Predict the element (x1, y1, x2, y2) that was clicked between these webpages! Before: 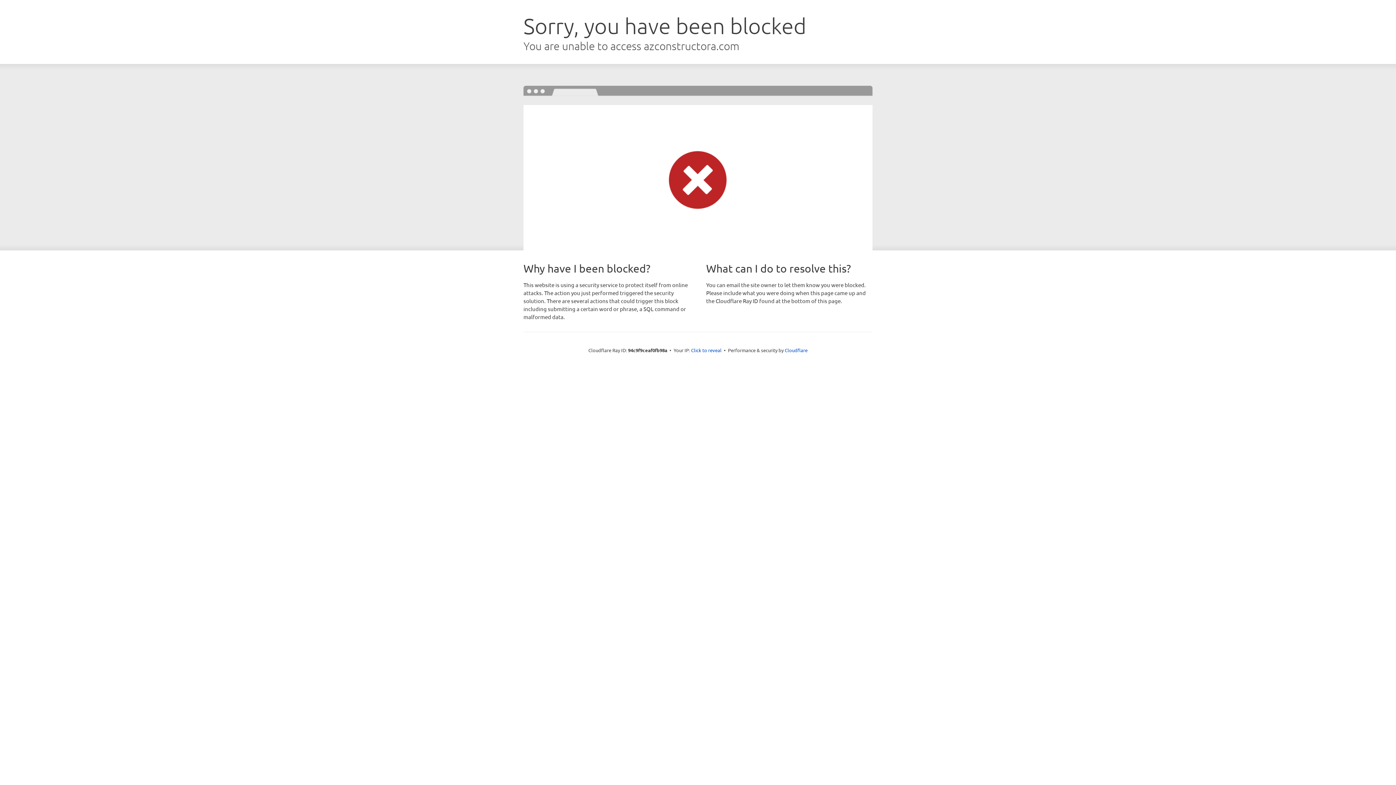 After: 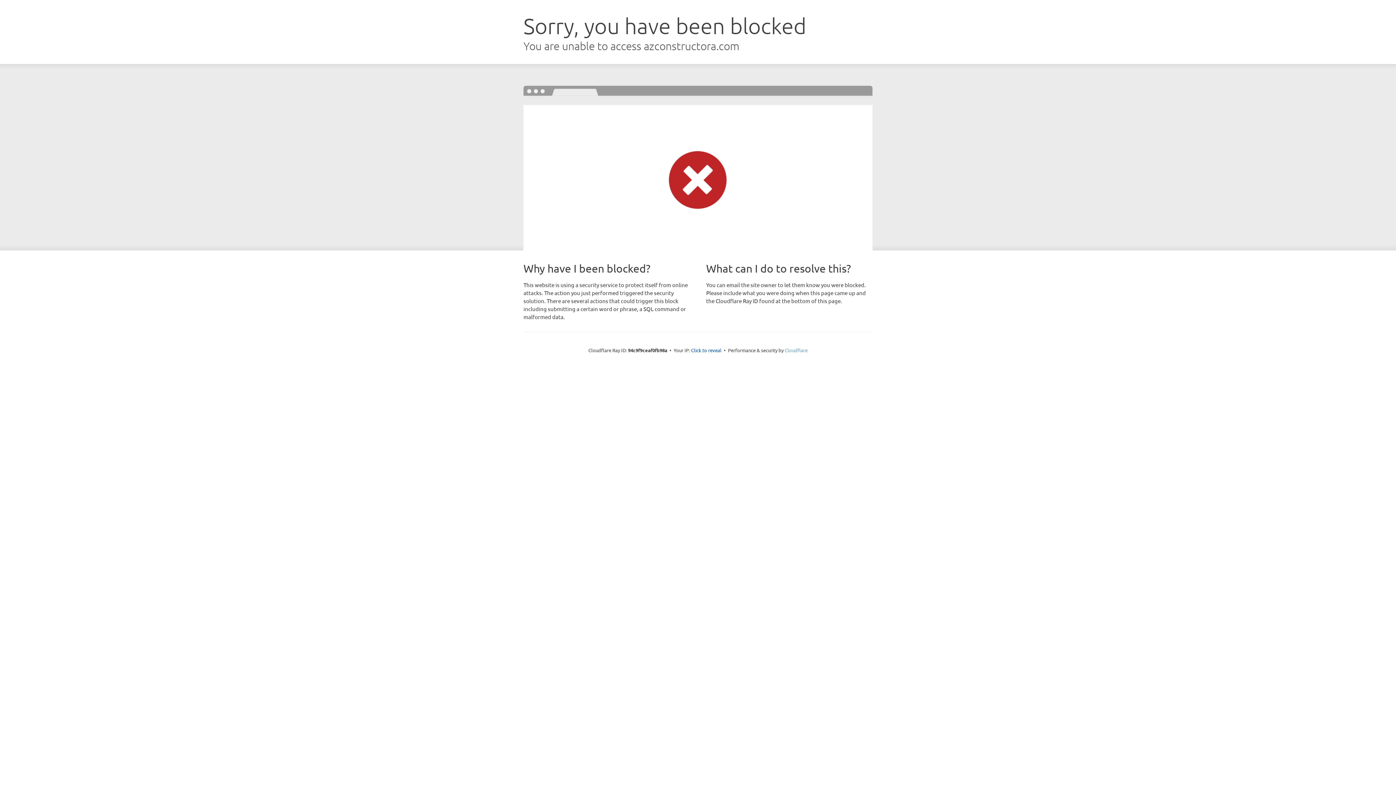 Action: bbox: (784, 347, 807, 353) label: Cloudflare